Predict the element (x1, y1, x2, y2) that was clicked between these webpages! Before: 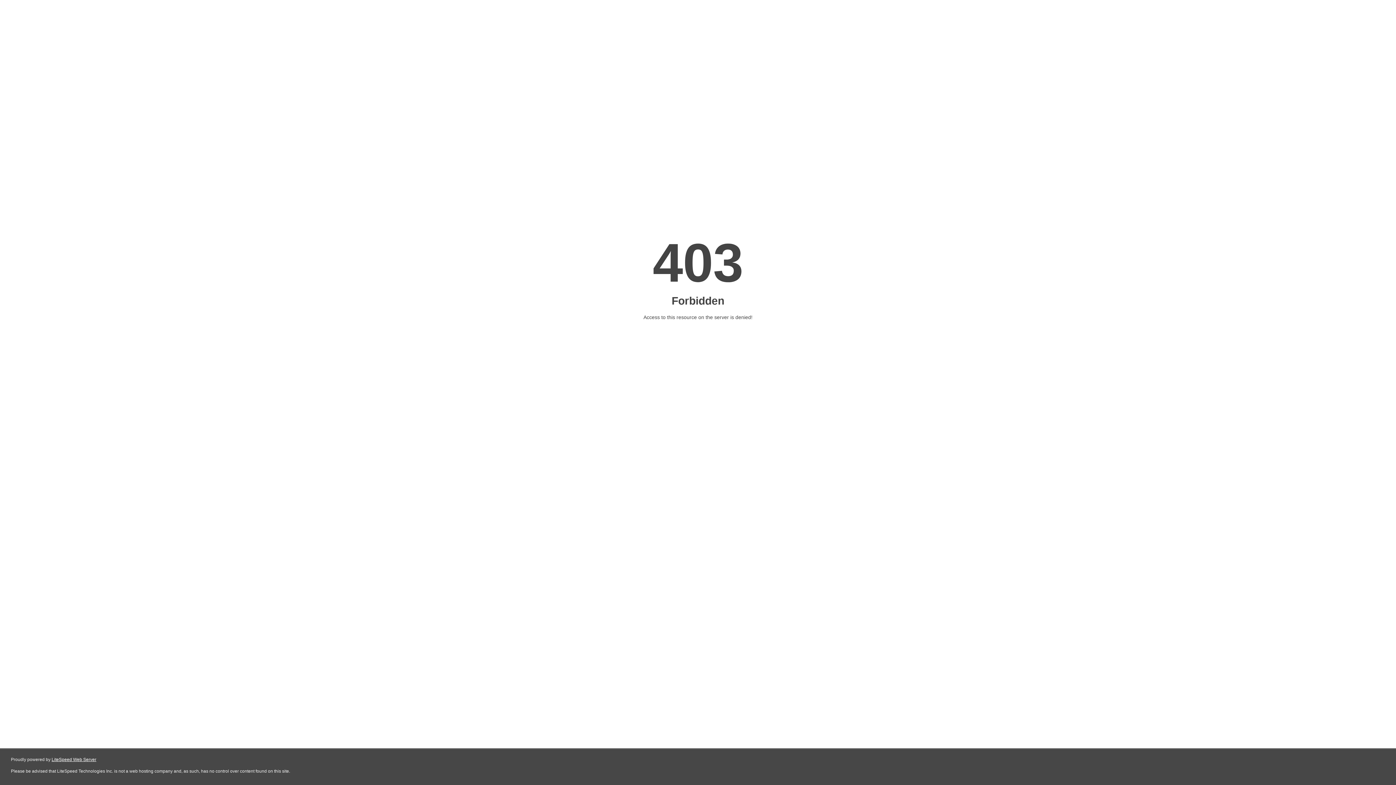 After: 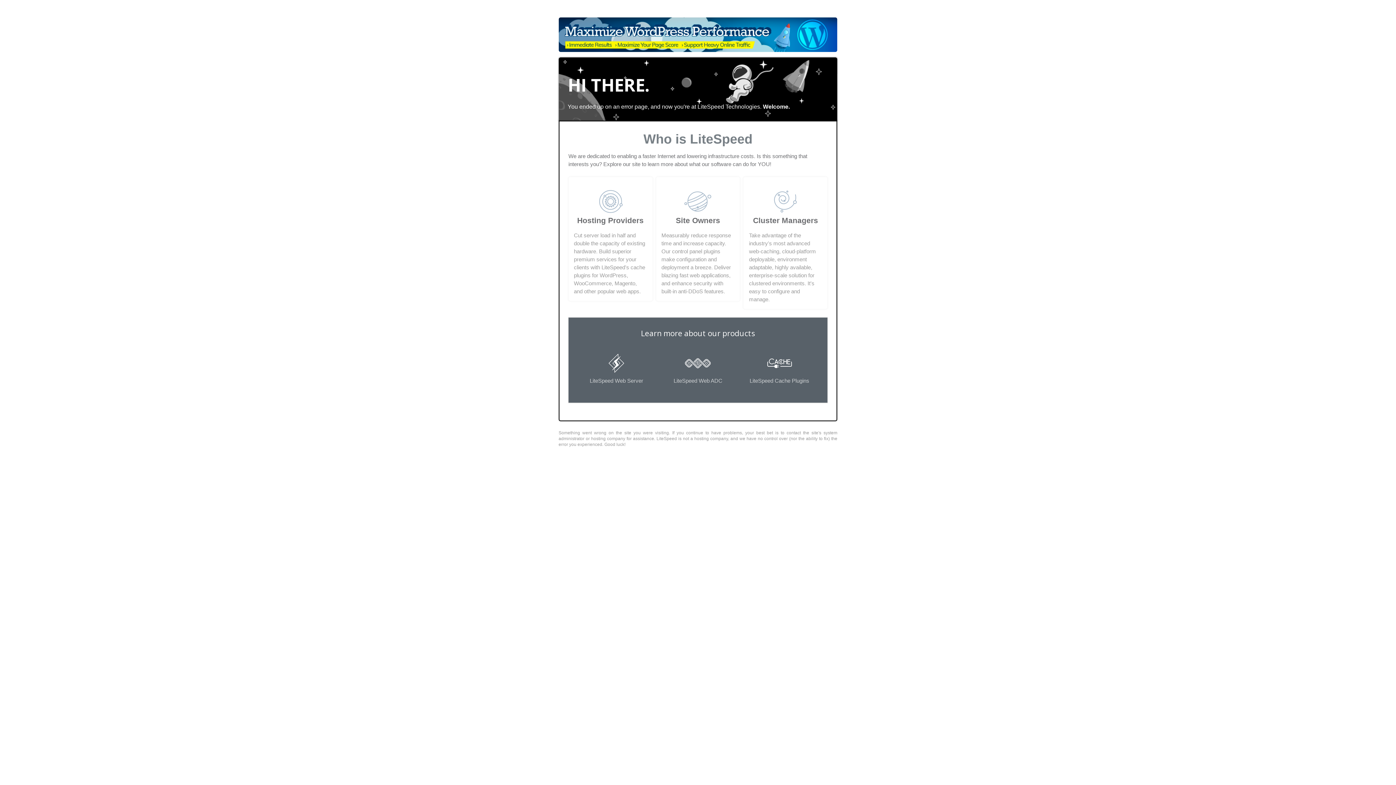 Action: bbox: (51, 757, 96, 762) label: LiteSpeed Web Server